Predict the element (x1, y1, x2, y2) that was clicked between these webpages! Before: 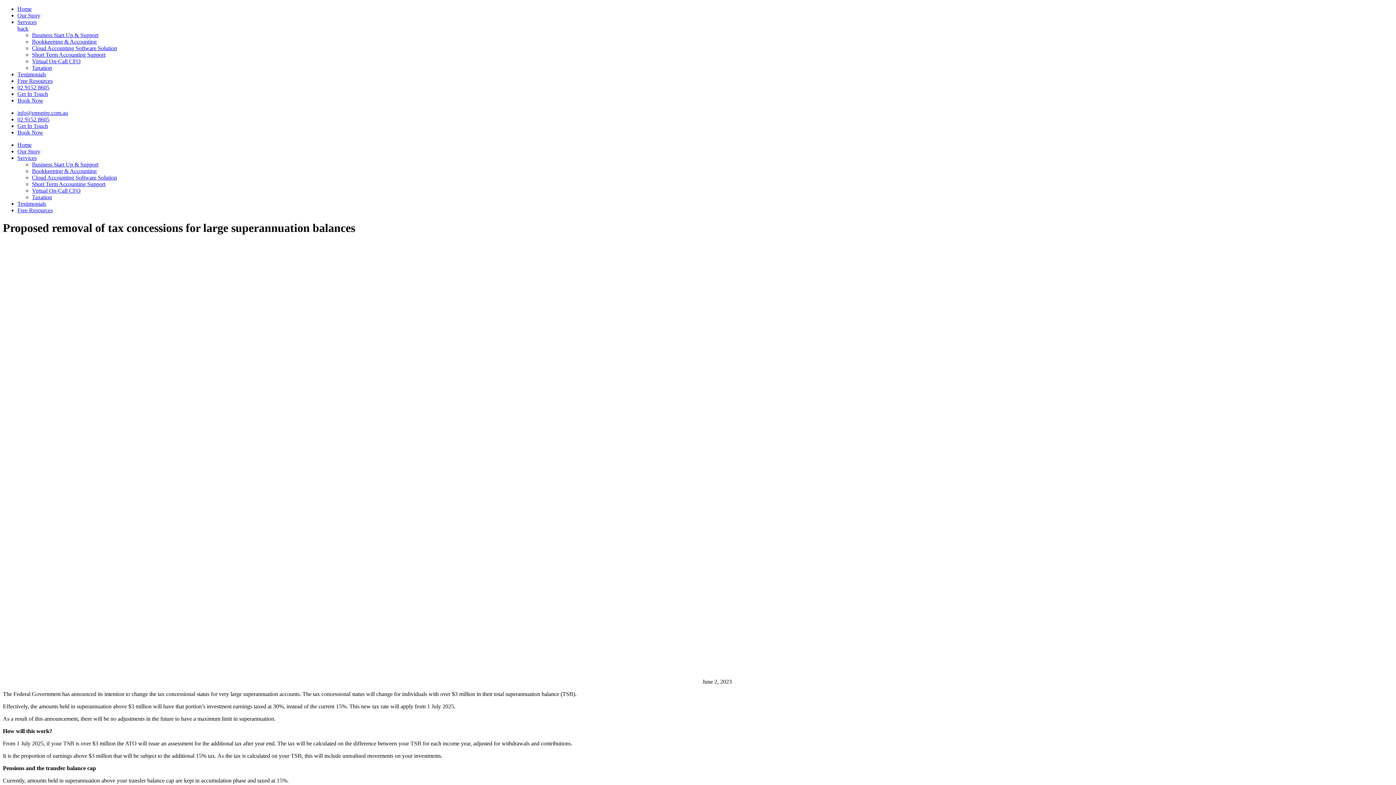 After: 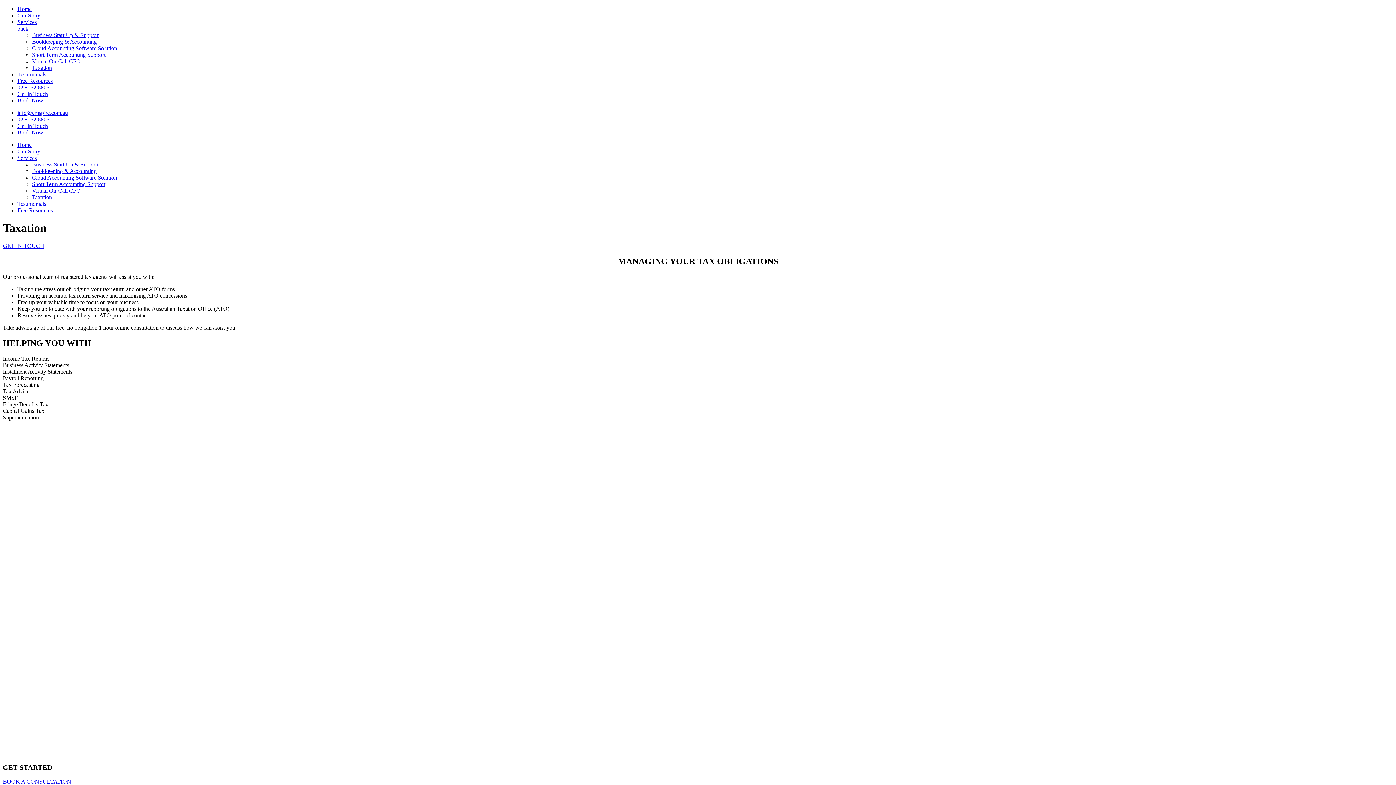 Action: bbox: (32, 194, 52, 200) label: Taxation